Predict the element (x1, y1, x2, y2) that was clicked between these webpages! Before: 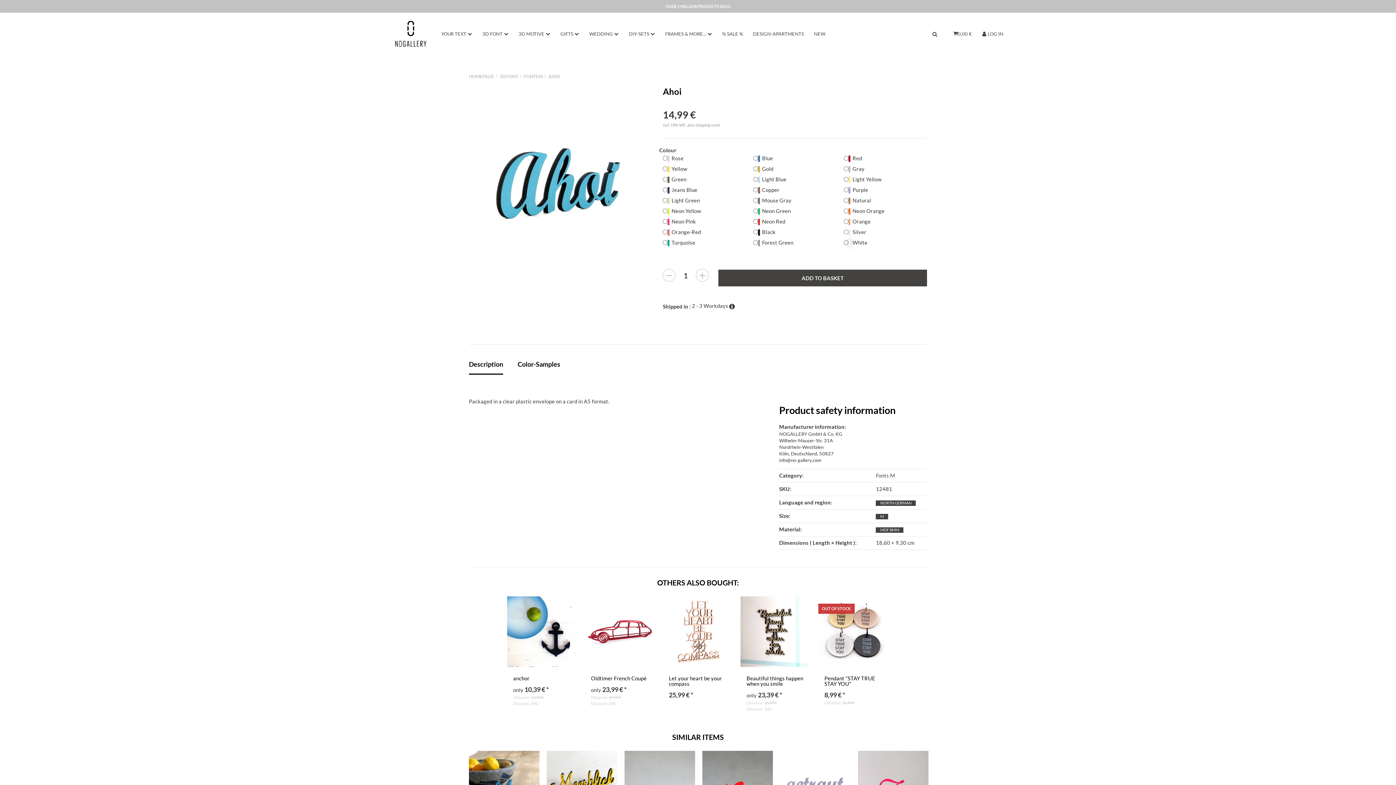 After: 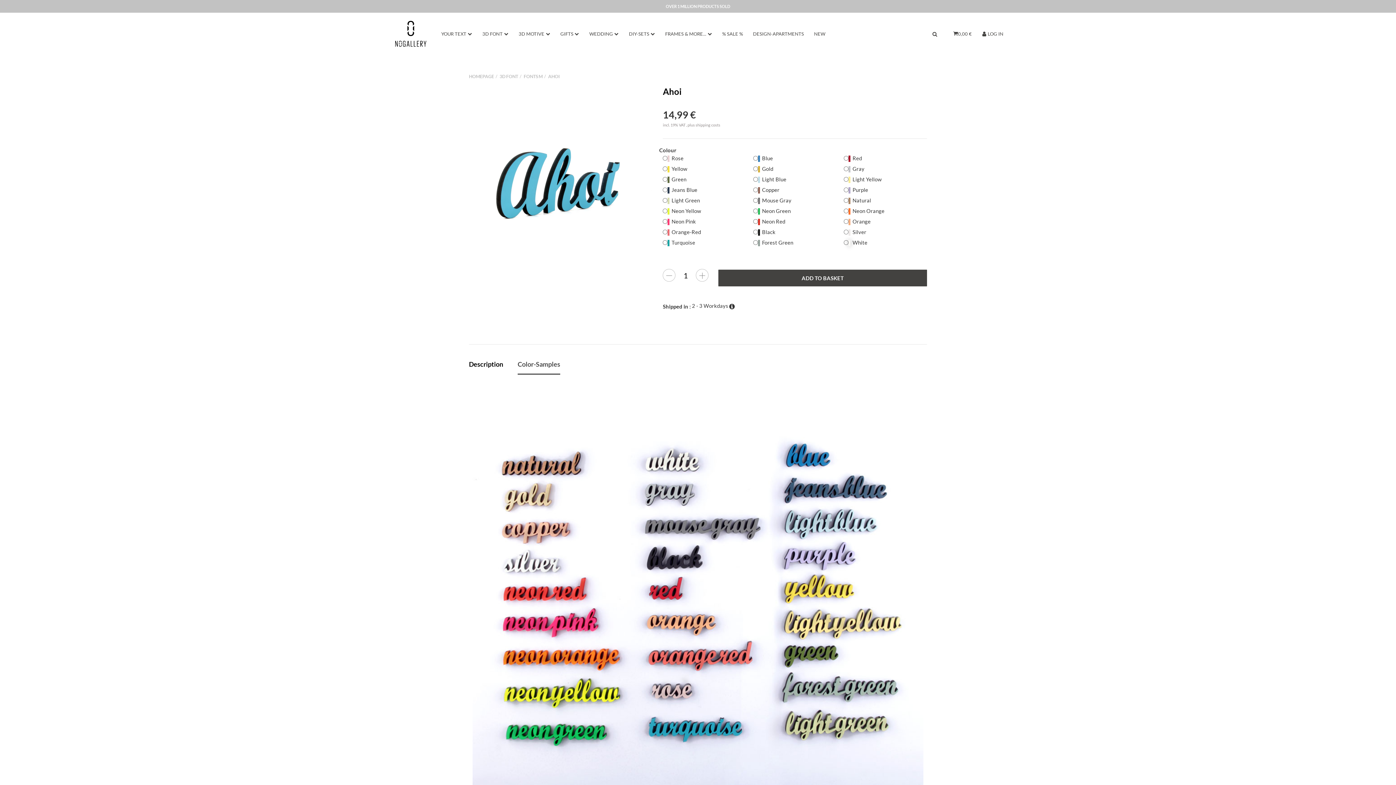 Action: label: Color-Samples bbox: (517, 355, 560, 374)